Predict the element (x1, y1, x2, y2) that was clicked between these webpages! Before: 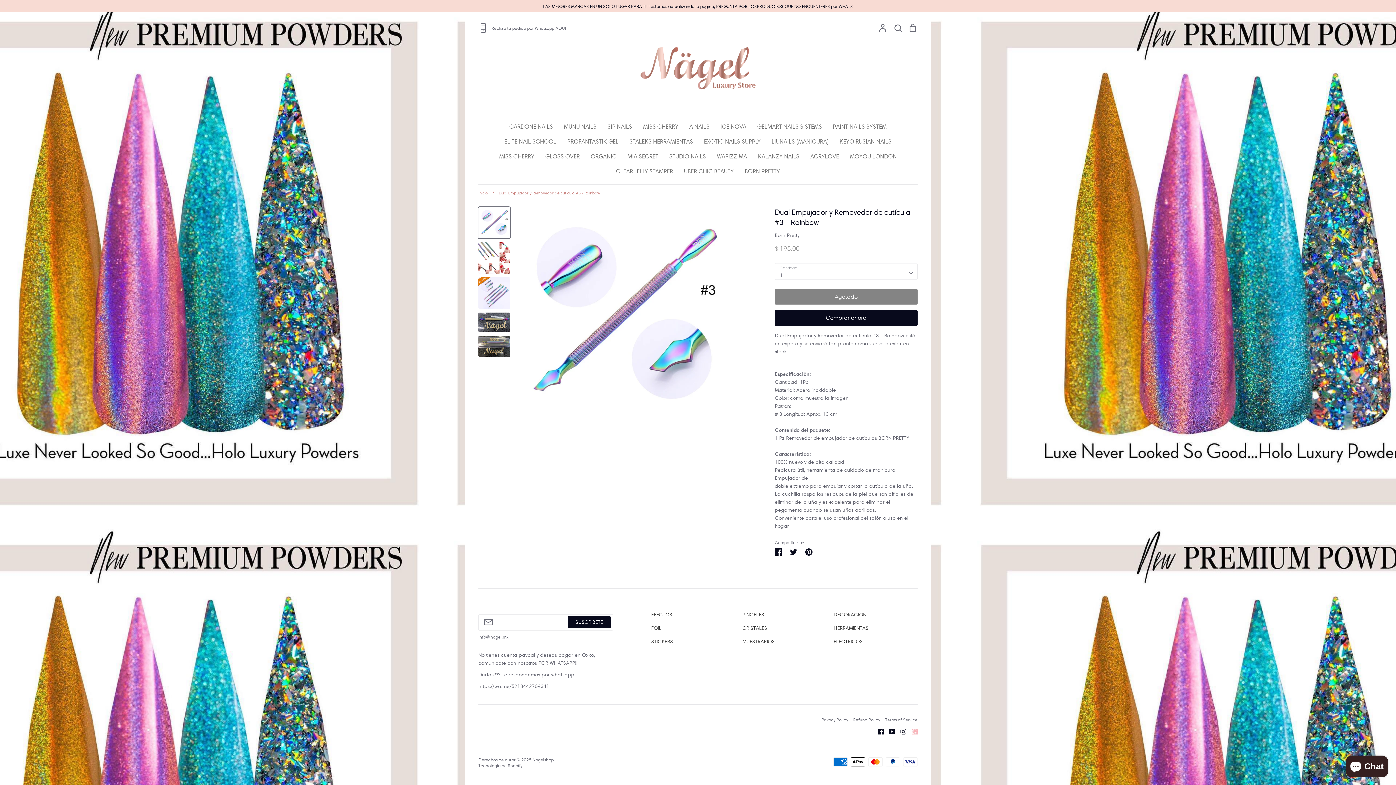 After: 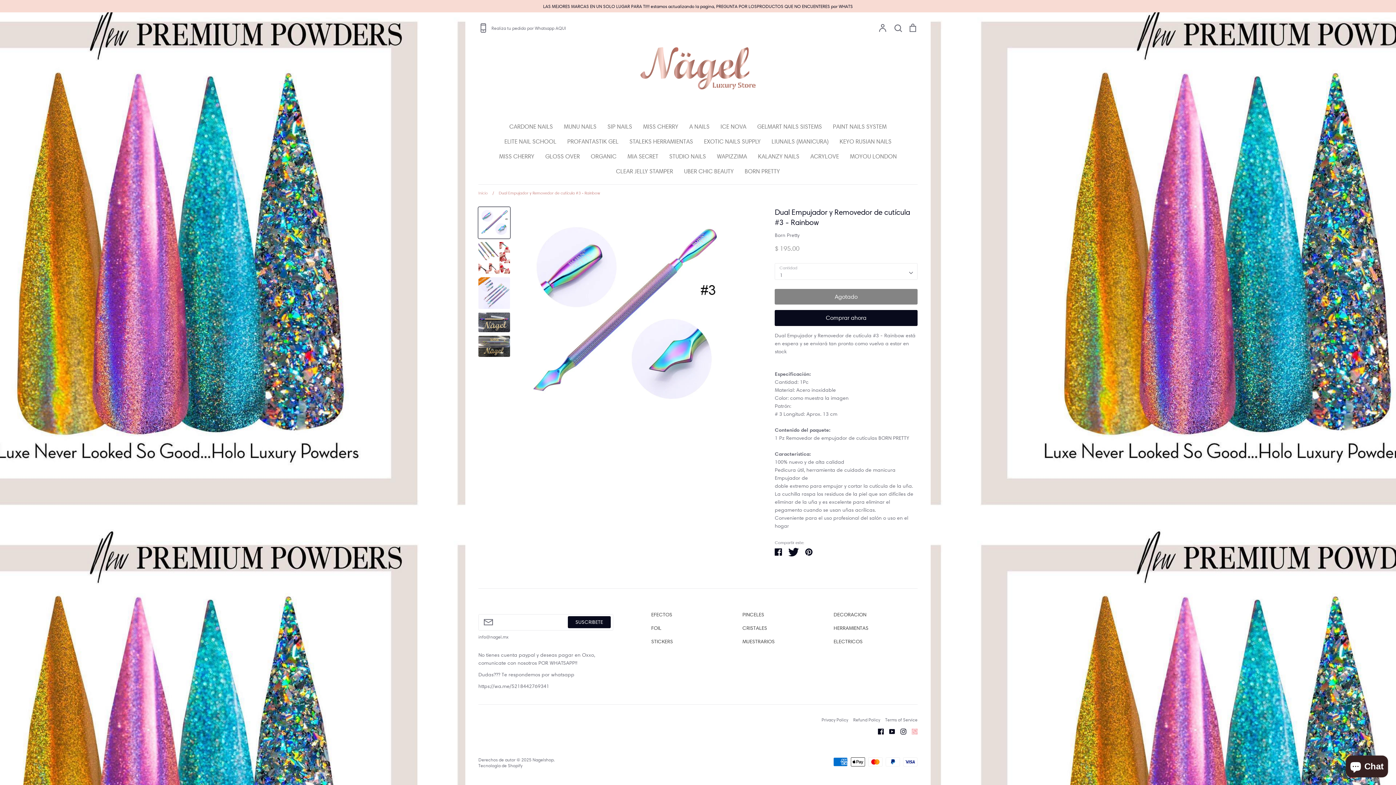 Action: bbox: (790, 547, 797, 555) label: Tuitear en Twitter